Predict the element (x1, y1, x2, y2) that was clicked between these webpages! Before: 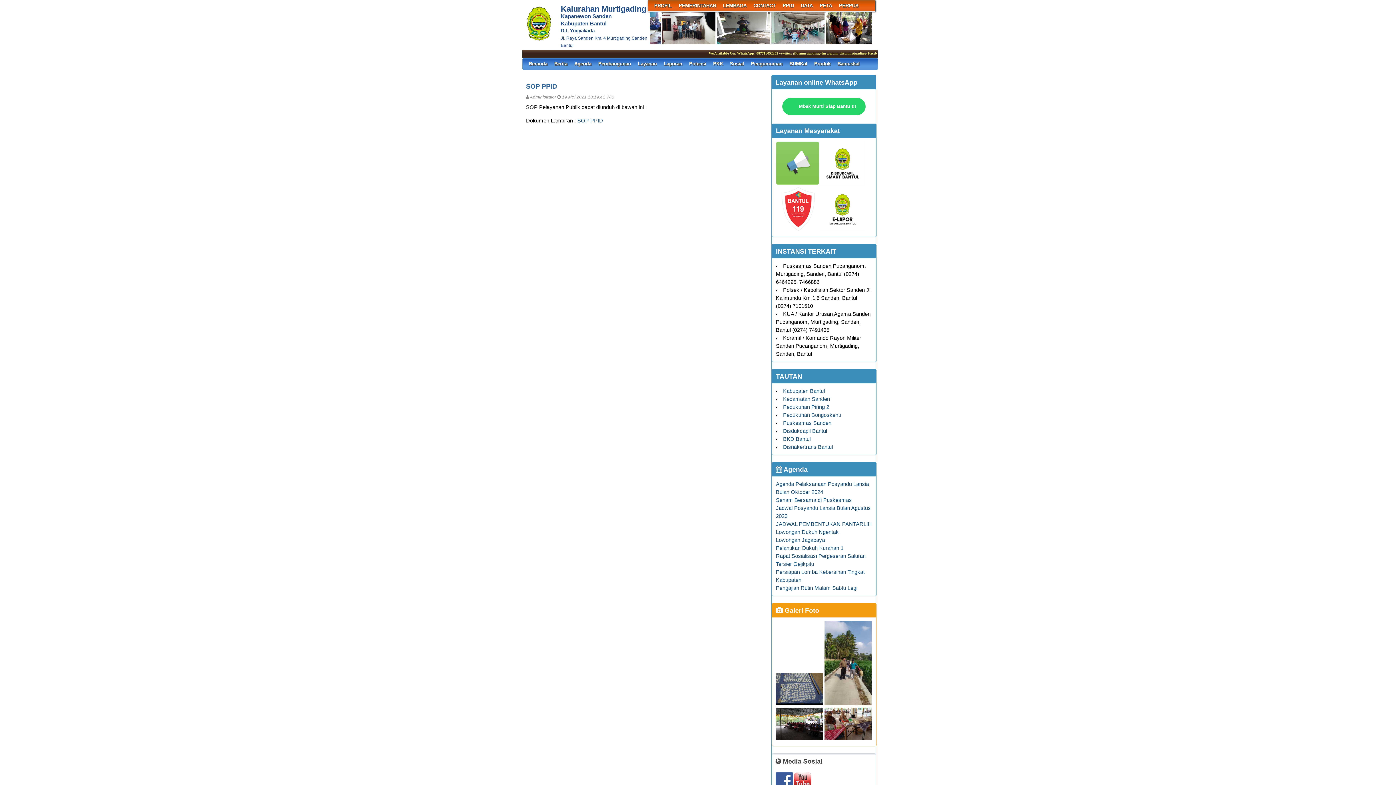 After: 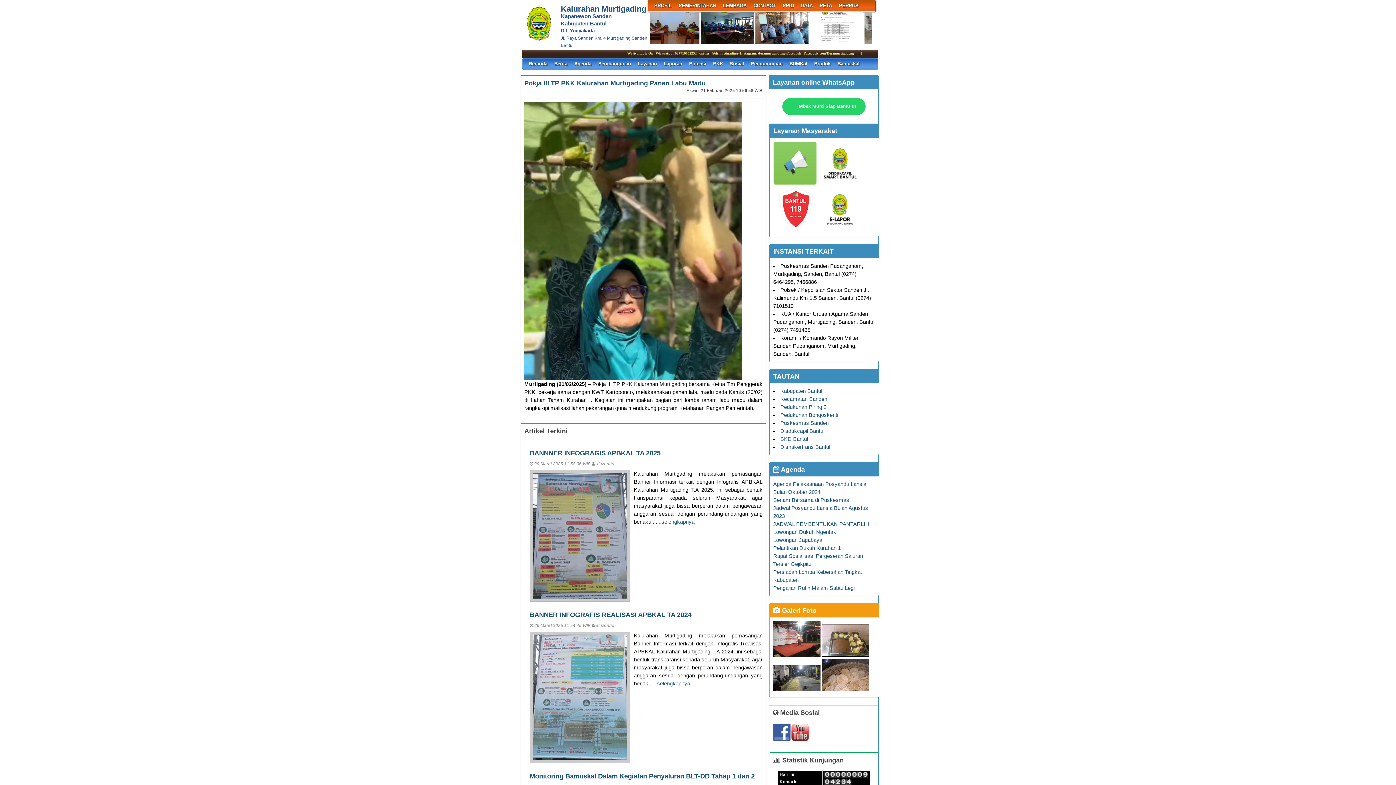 Action: bbox: (520, 37, 557, 42)